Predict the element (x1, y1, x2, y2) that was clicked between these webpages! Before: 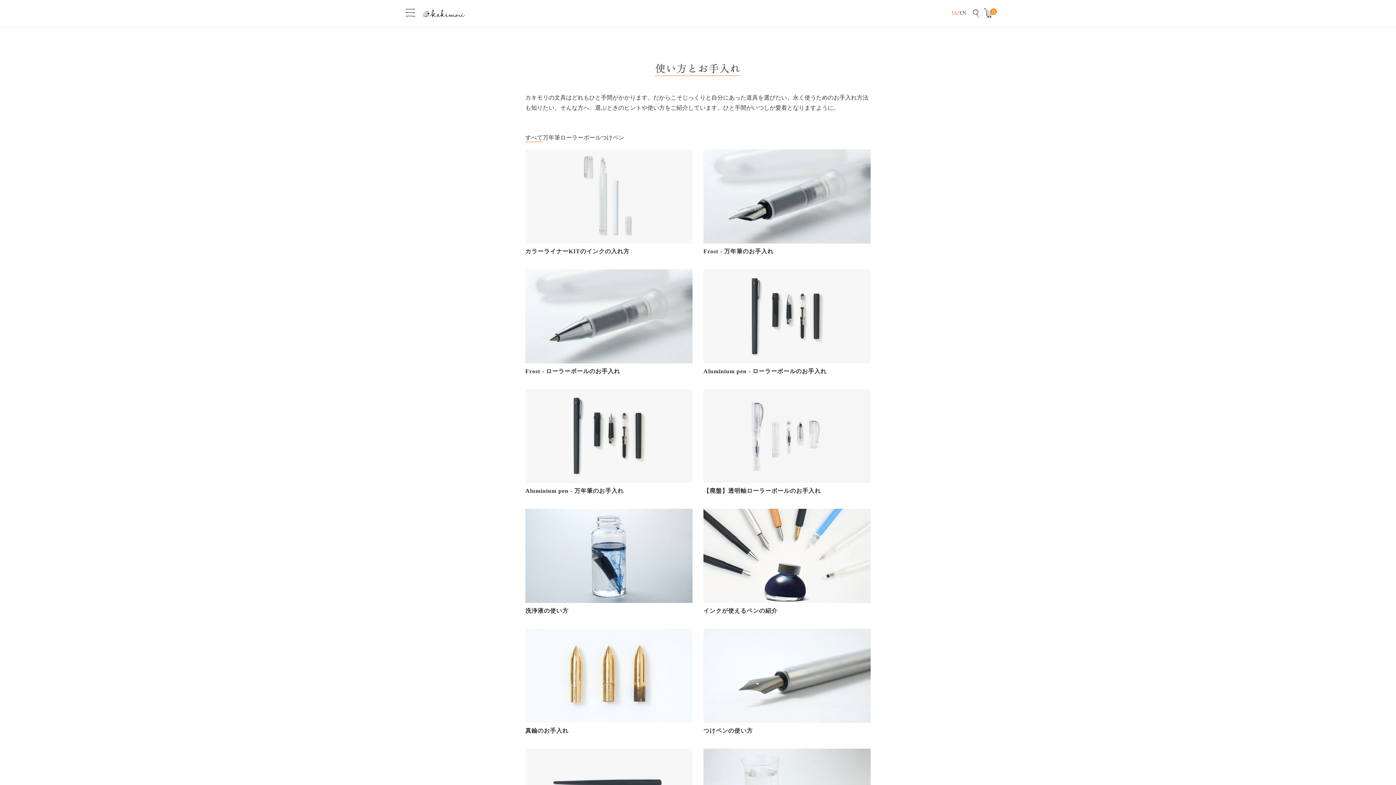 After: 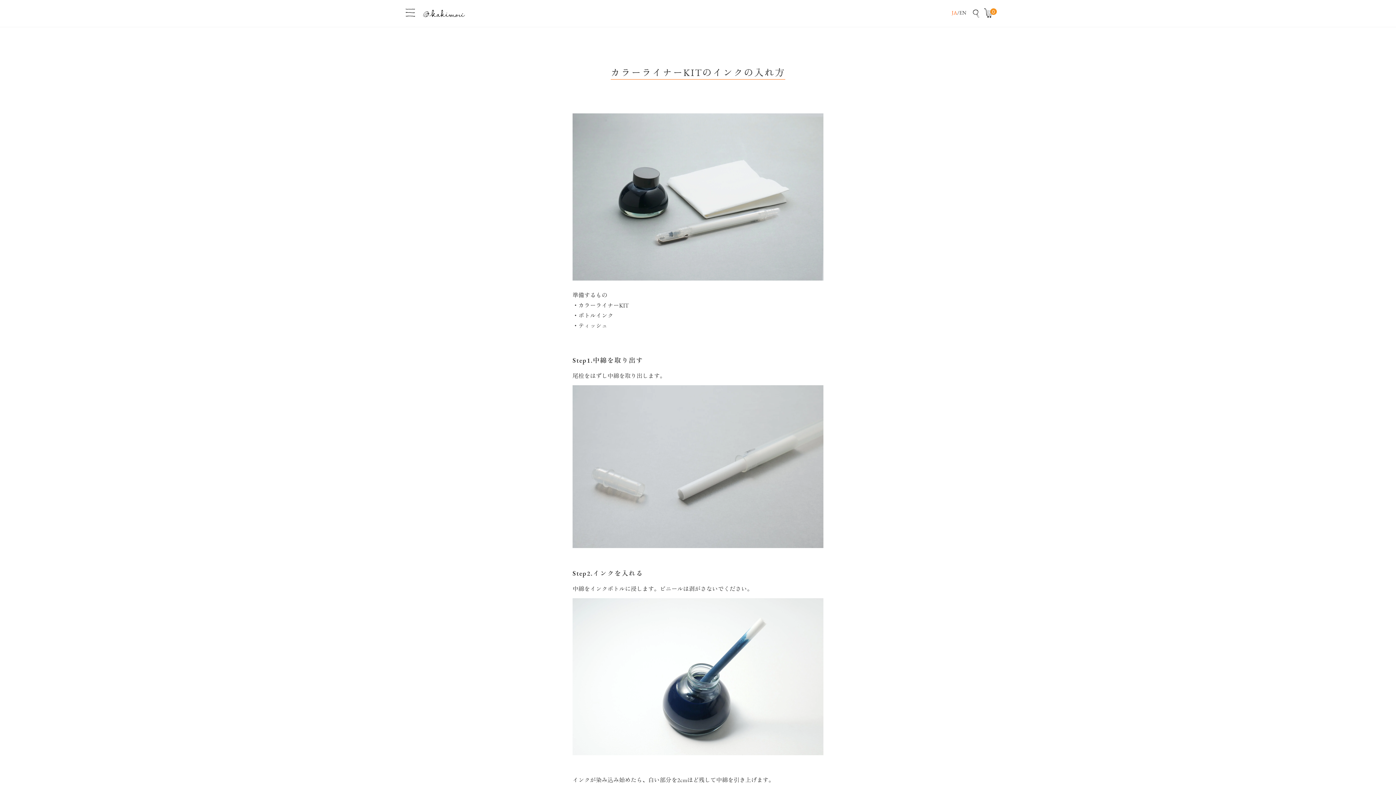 Action: bbox: (525, 149, 692, 243) label: カラーライナーKITのインクの入れ方